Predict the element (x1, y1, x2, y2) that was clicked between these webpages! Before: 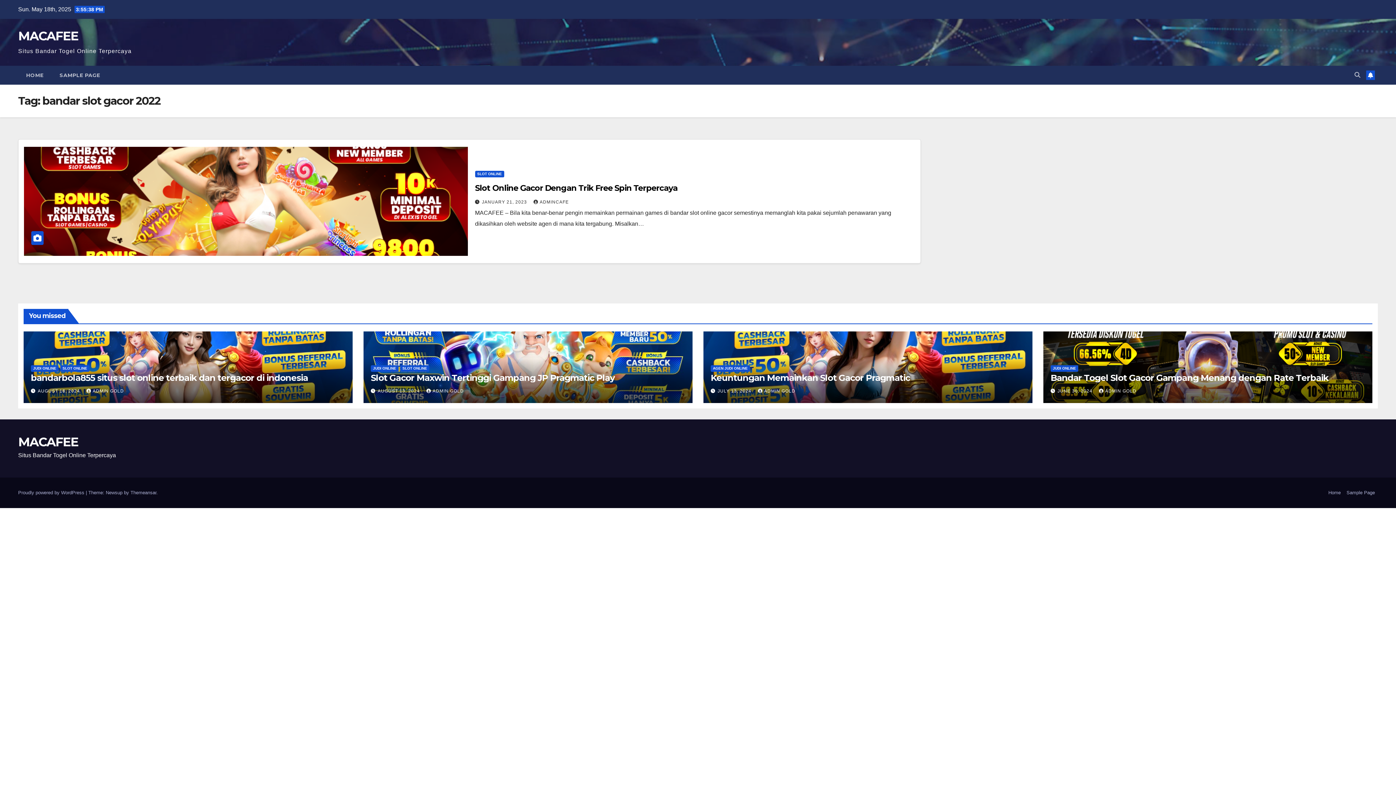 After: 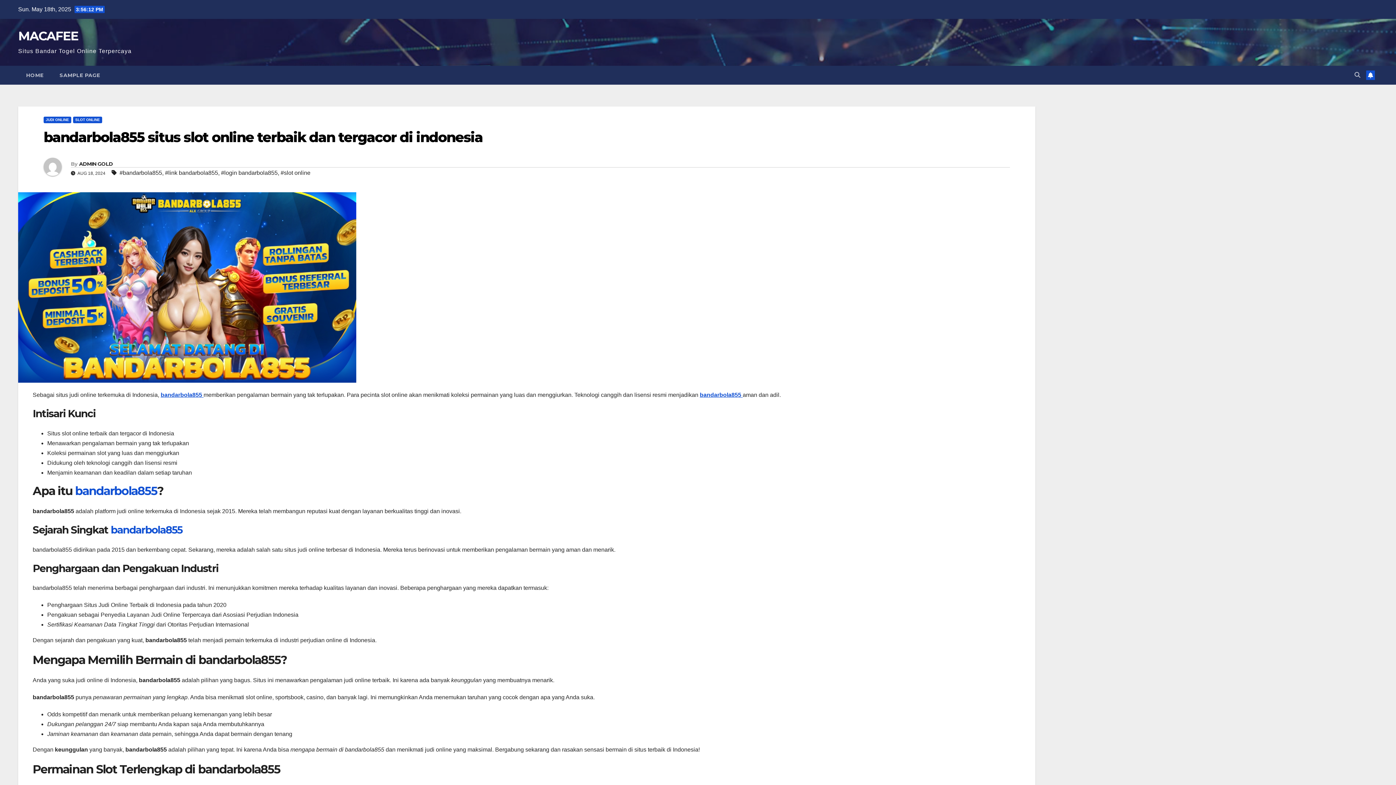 Action: bbox: (30, 372, 308, 383) label: bandarbola855 situs slot online terbaik dan tergacor di indonesia